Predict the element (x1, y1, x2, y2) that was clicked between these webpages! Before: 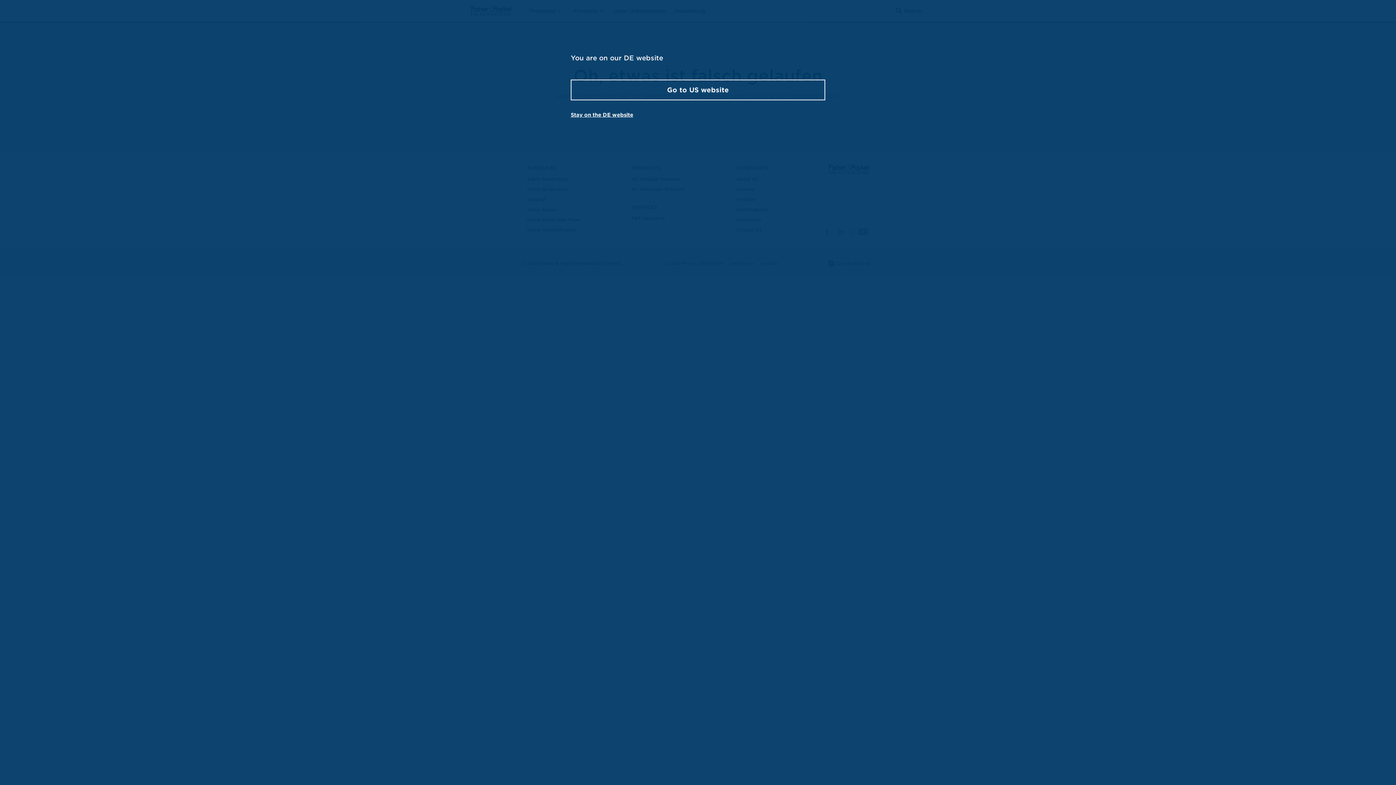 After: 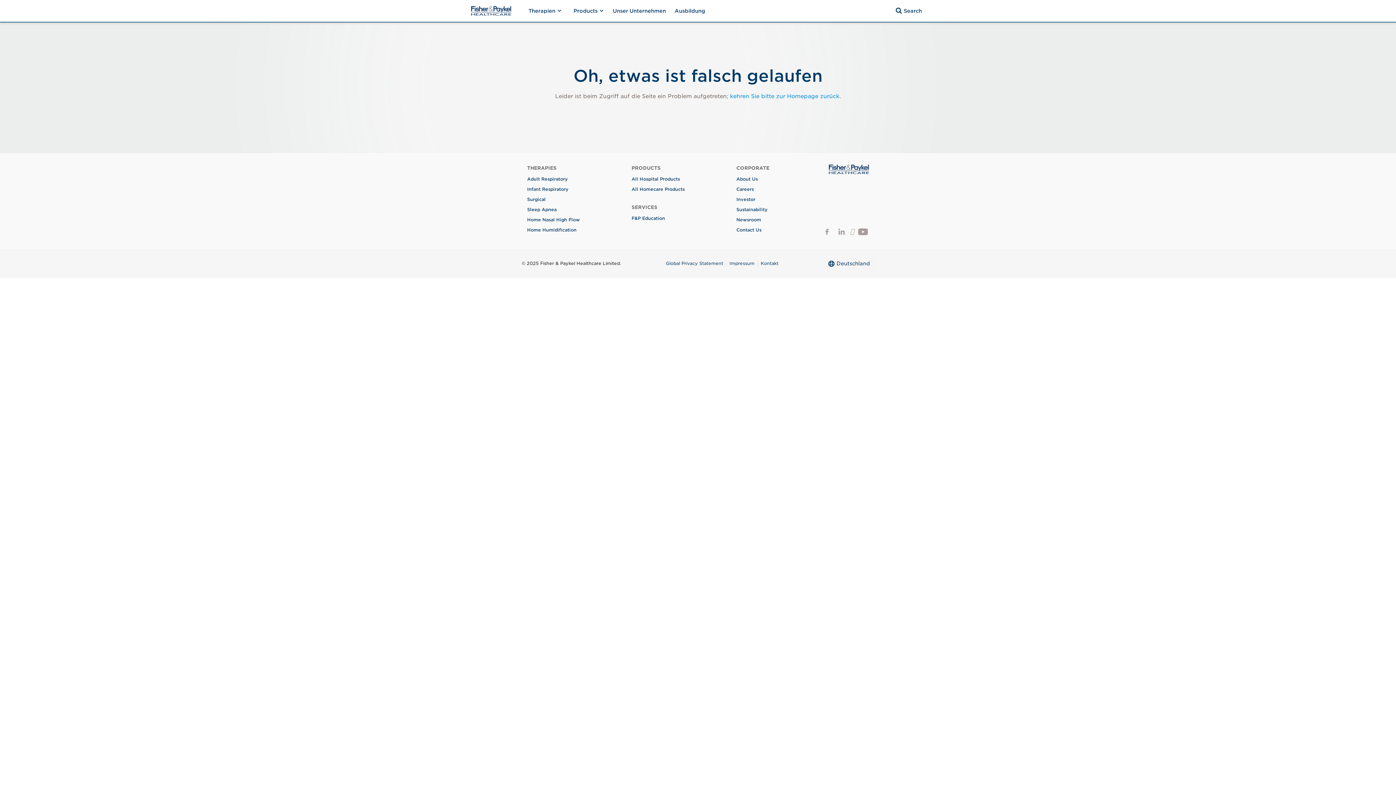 Action: label: Go to US website bbox: (570, 79, 825, 100)